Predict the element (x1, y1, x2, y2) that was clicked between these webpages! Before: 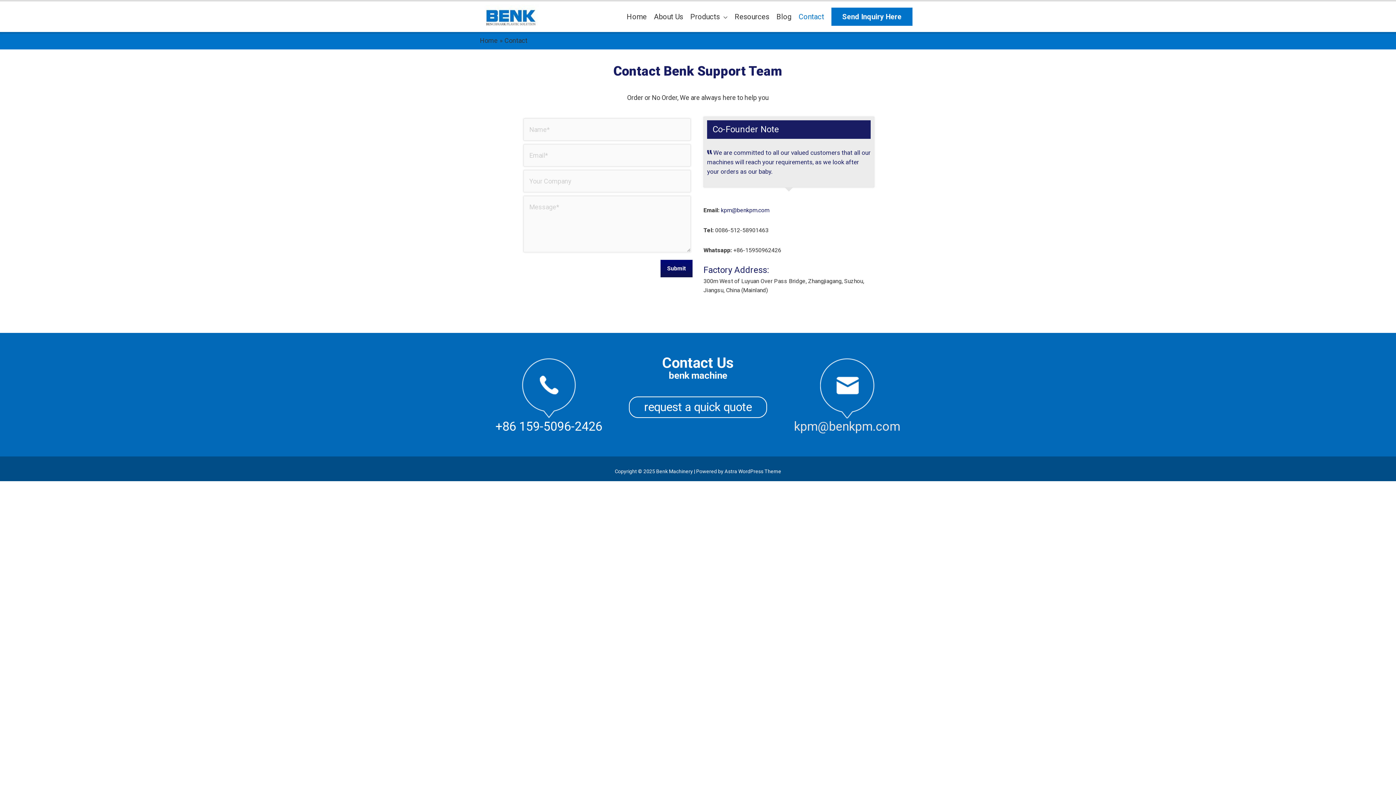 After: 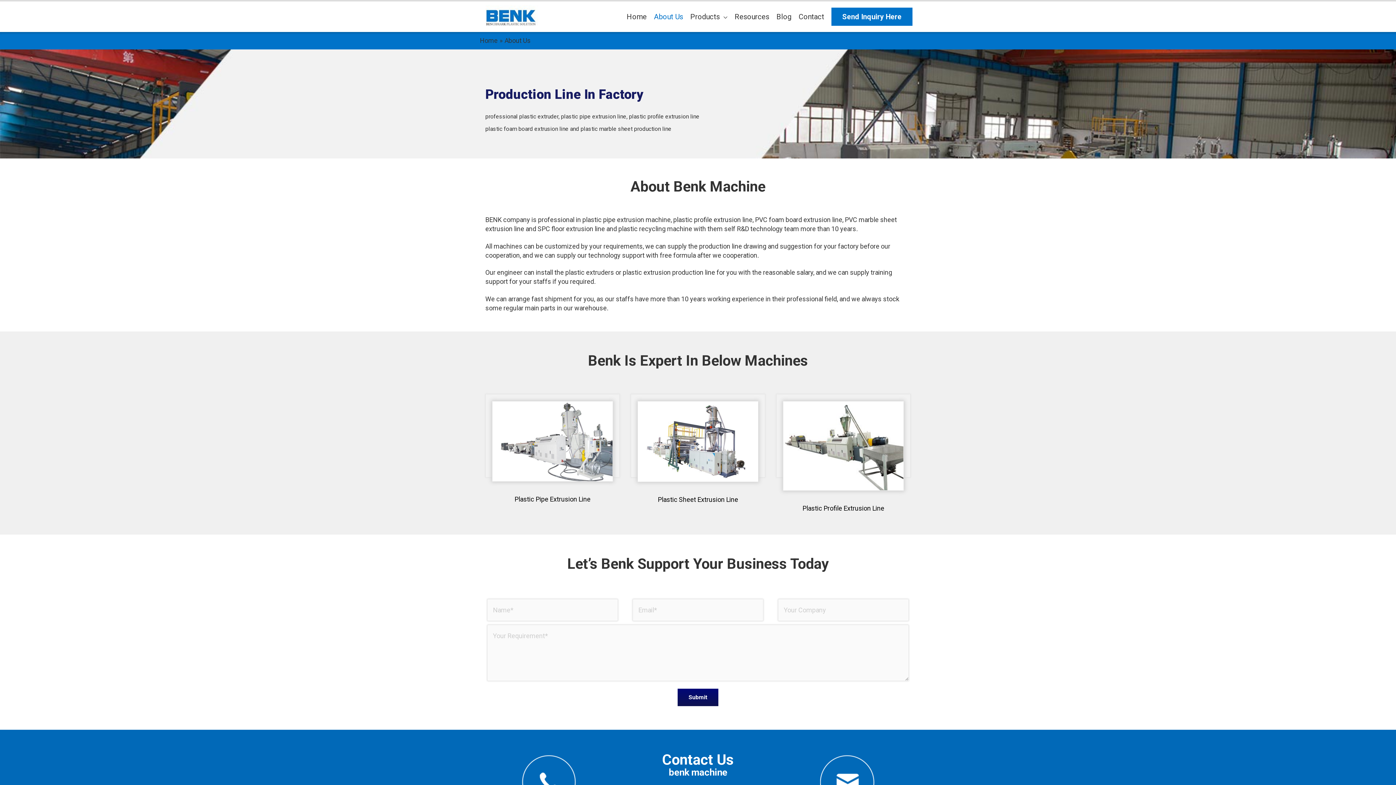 Action: label: About Us bbox: (650, 1, 686, 32)